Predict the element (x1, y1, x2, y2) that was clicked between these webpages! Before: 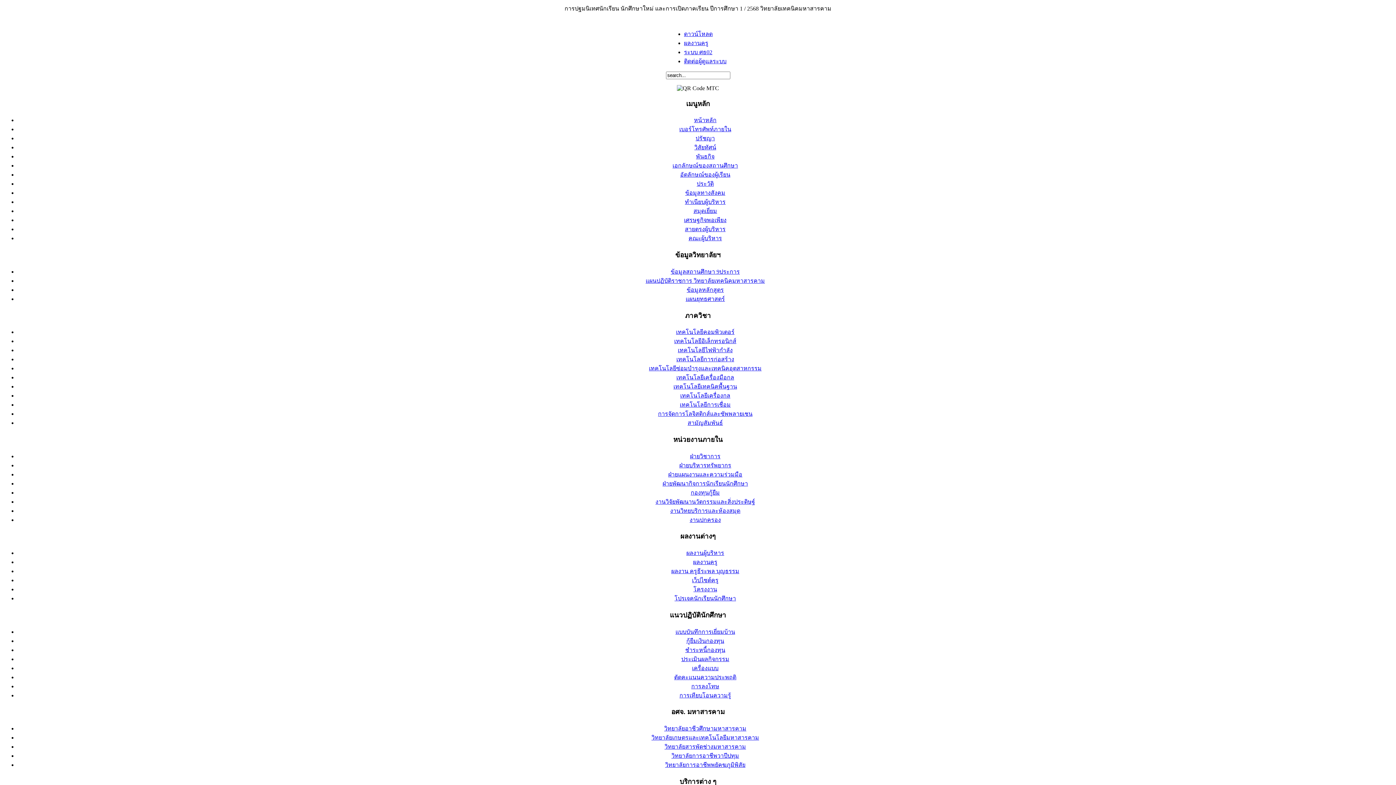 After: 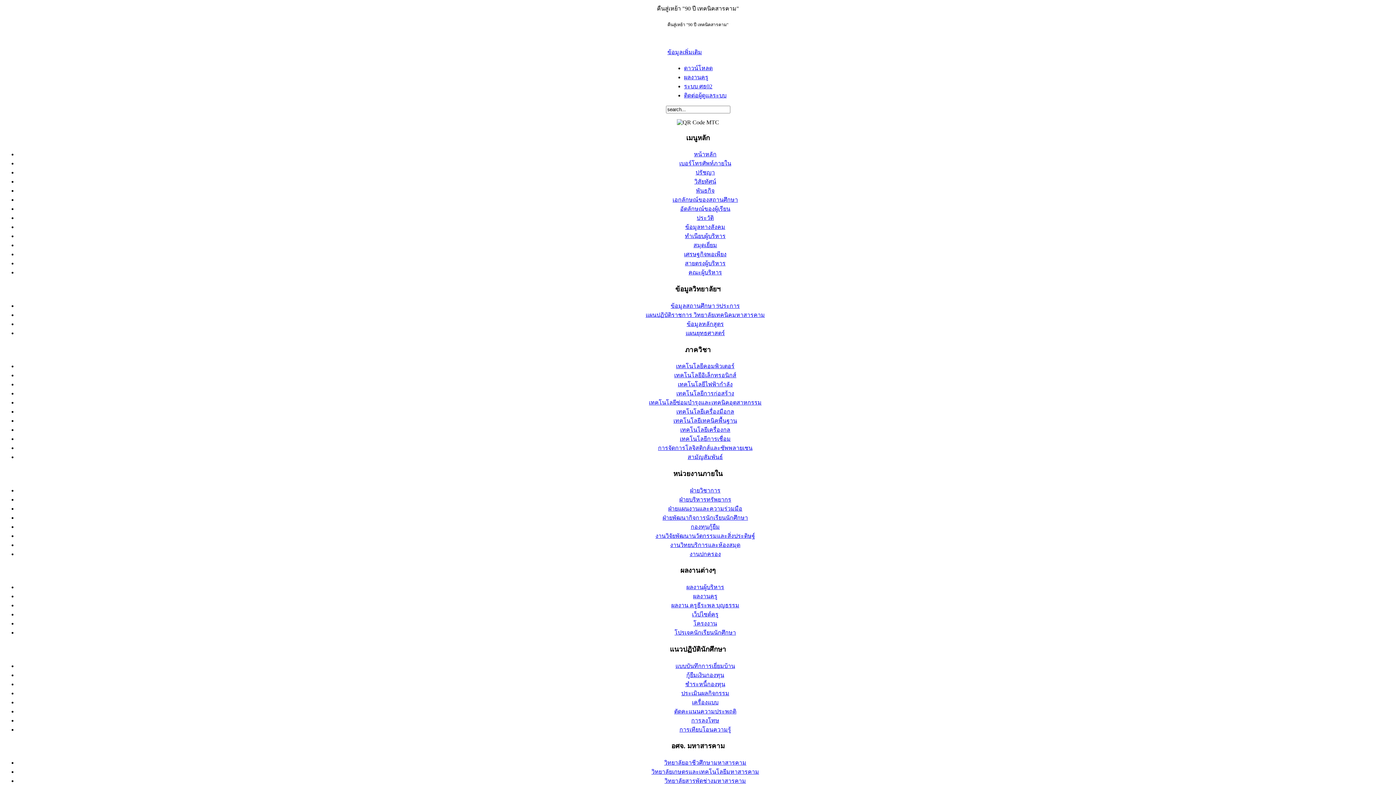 Action: bbox: (684, 40, 708, 46) label: ผลงานครู